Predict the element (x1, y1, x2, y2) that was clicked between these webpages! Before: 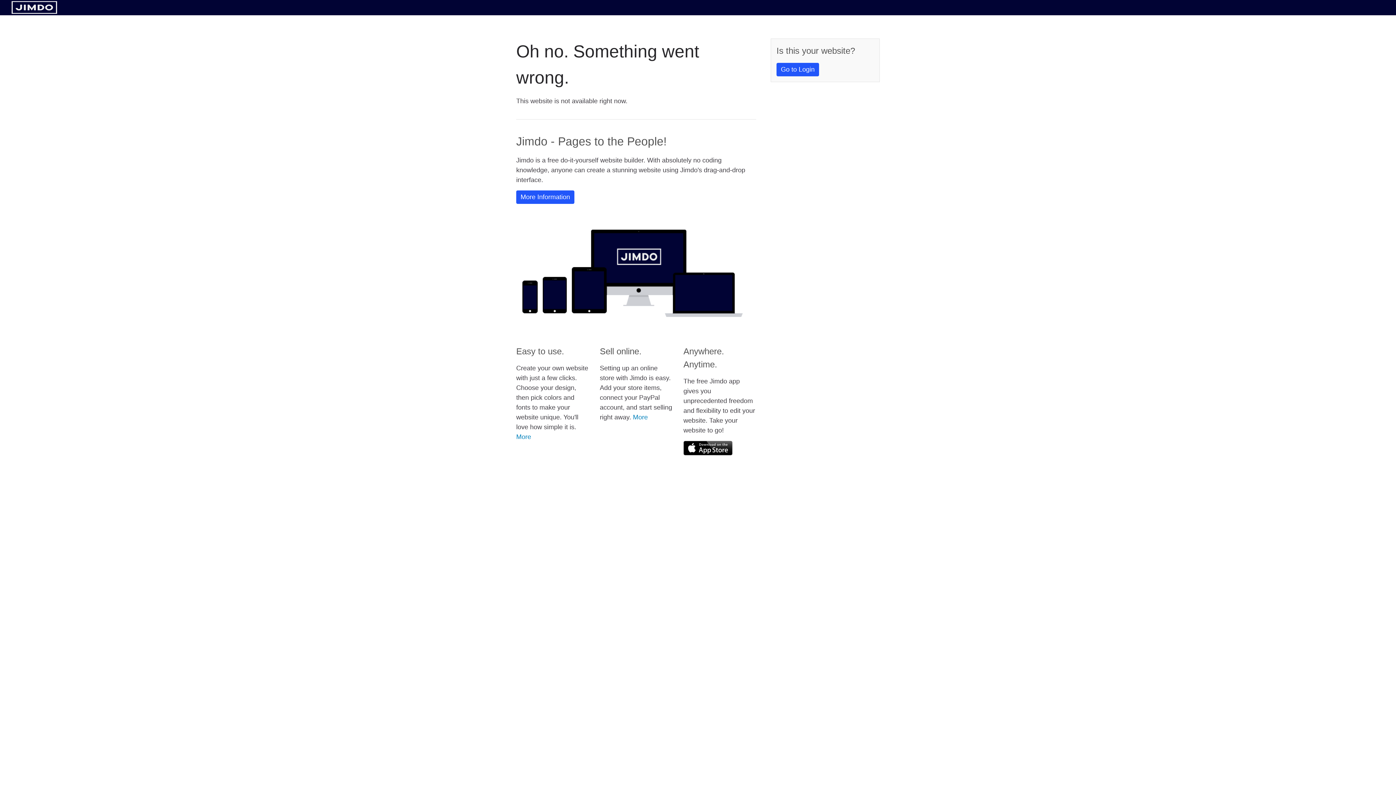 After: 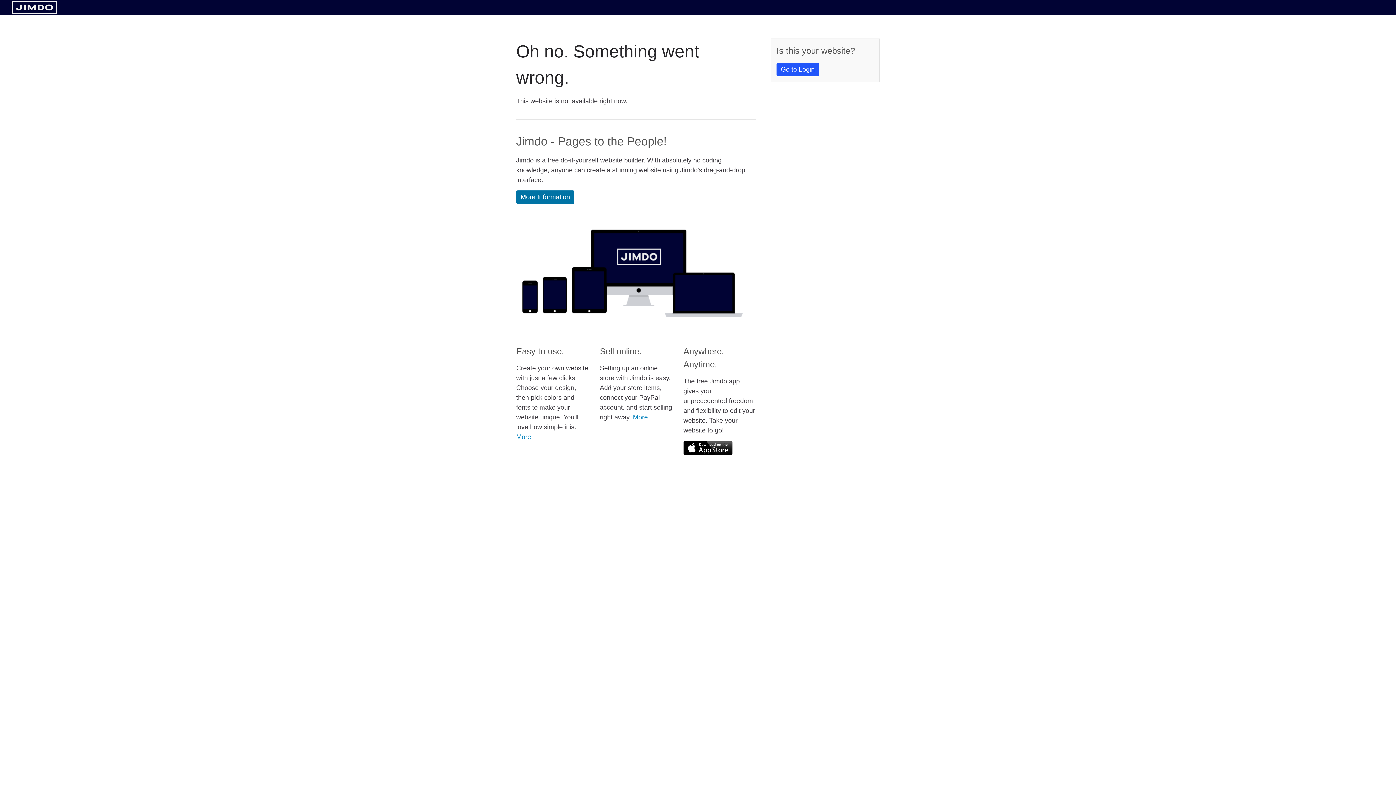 Action: bbox: (516, 190, 574, 204) label: More Information